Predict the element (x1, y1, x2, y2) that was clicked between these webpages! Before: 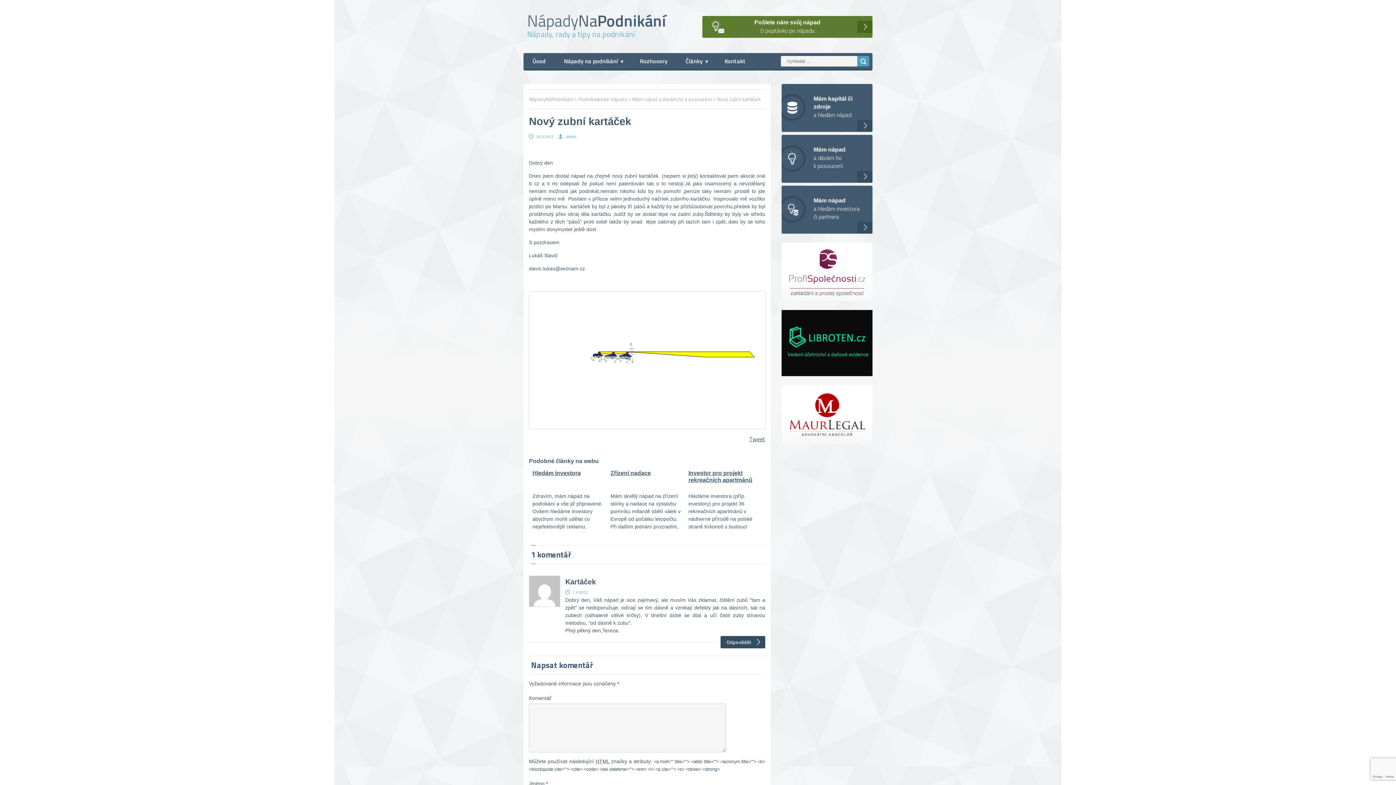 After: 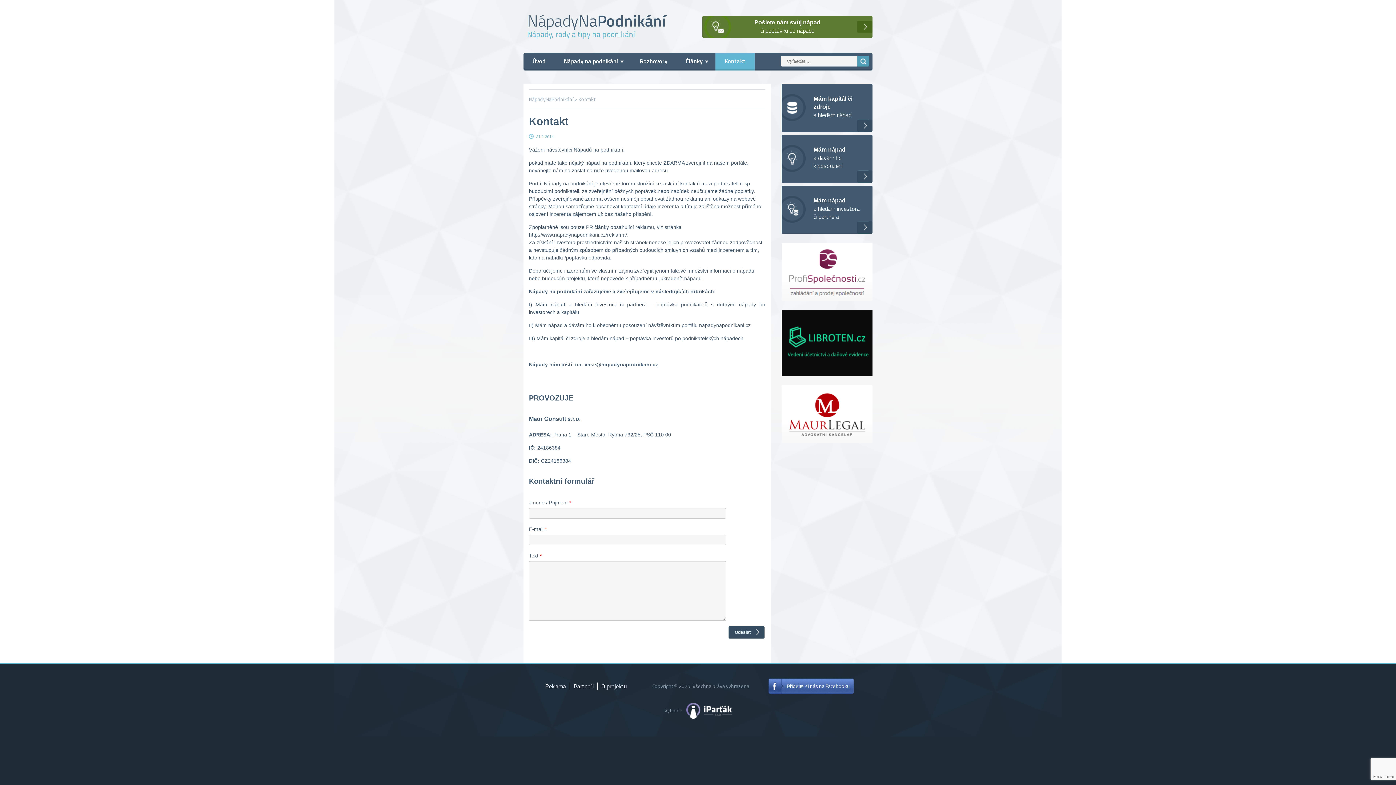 Action: bbox: (702, 16, 872, 37) label: Pošlete nám svůj nápad

či poptávku po nápadu